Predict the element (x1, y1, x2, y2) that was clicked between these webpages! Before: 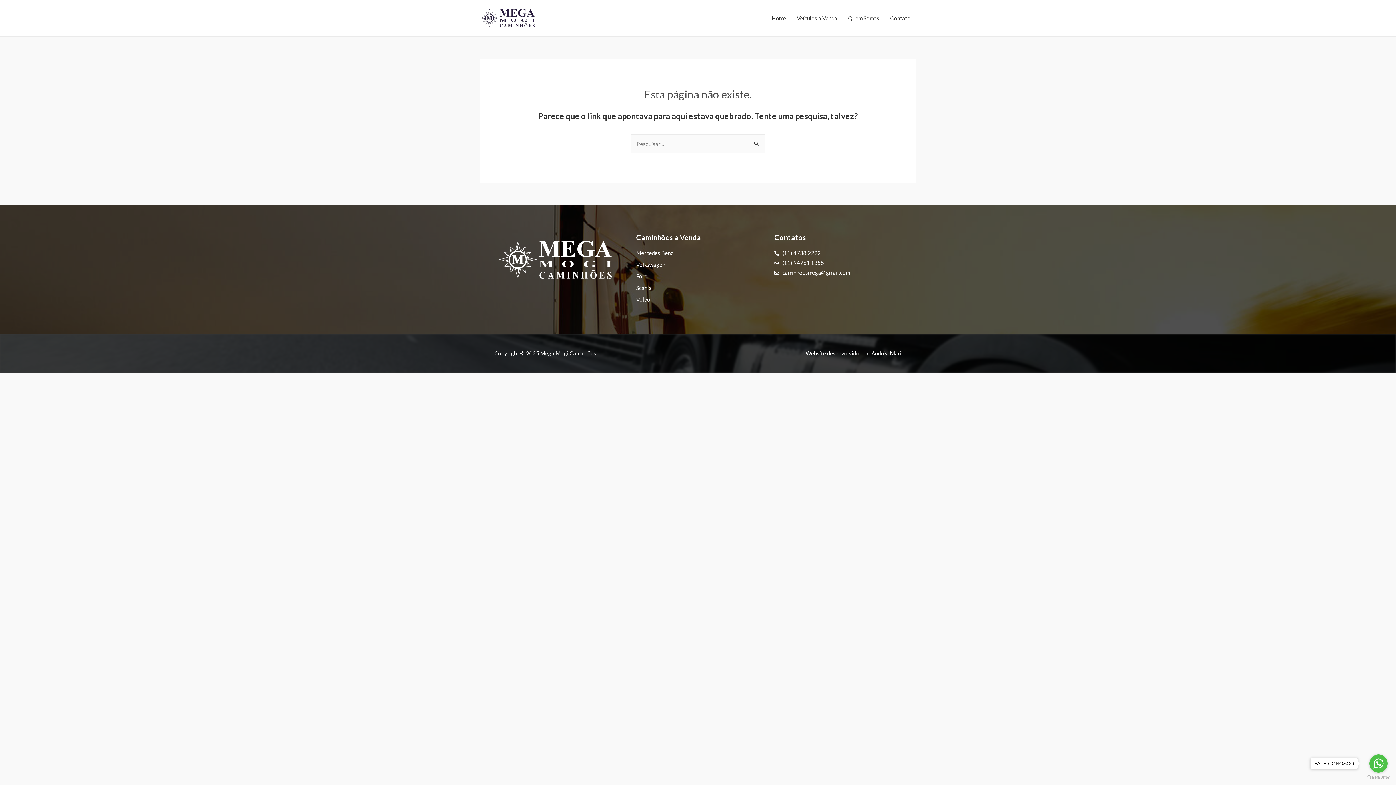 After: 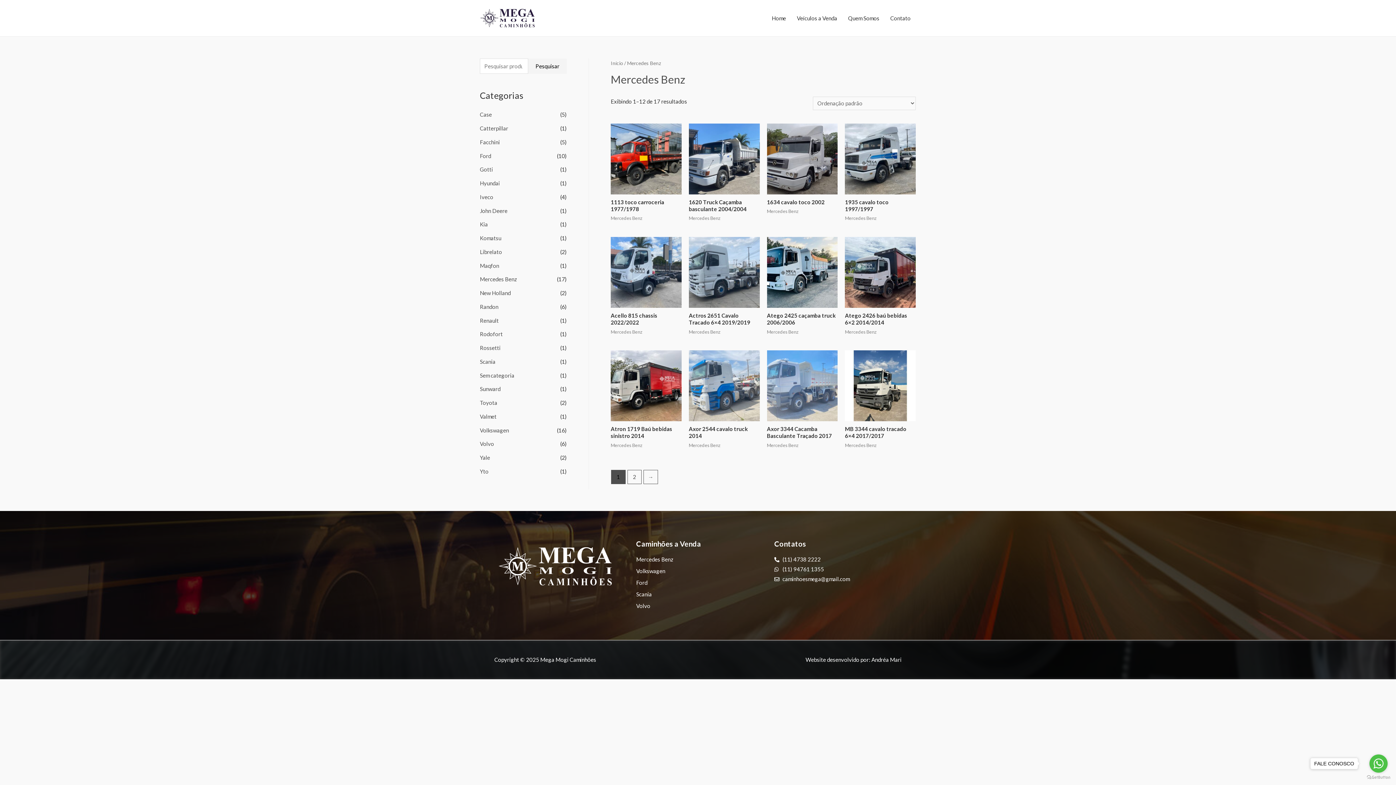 Action: bbox: (636, 248, 759, 258) label: Mercedes Benz